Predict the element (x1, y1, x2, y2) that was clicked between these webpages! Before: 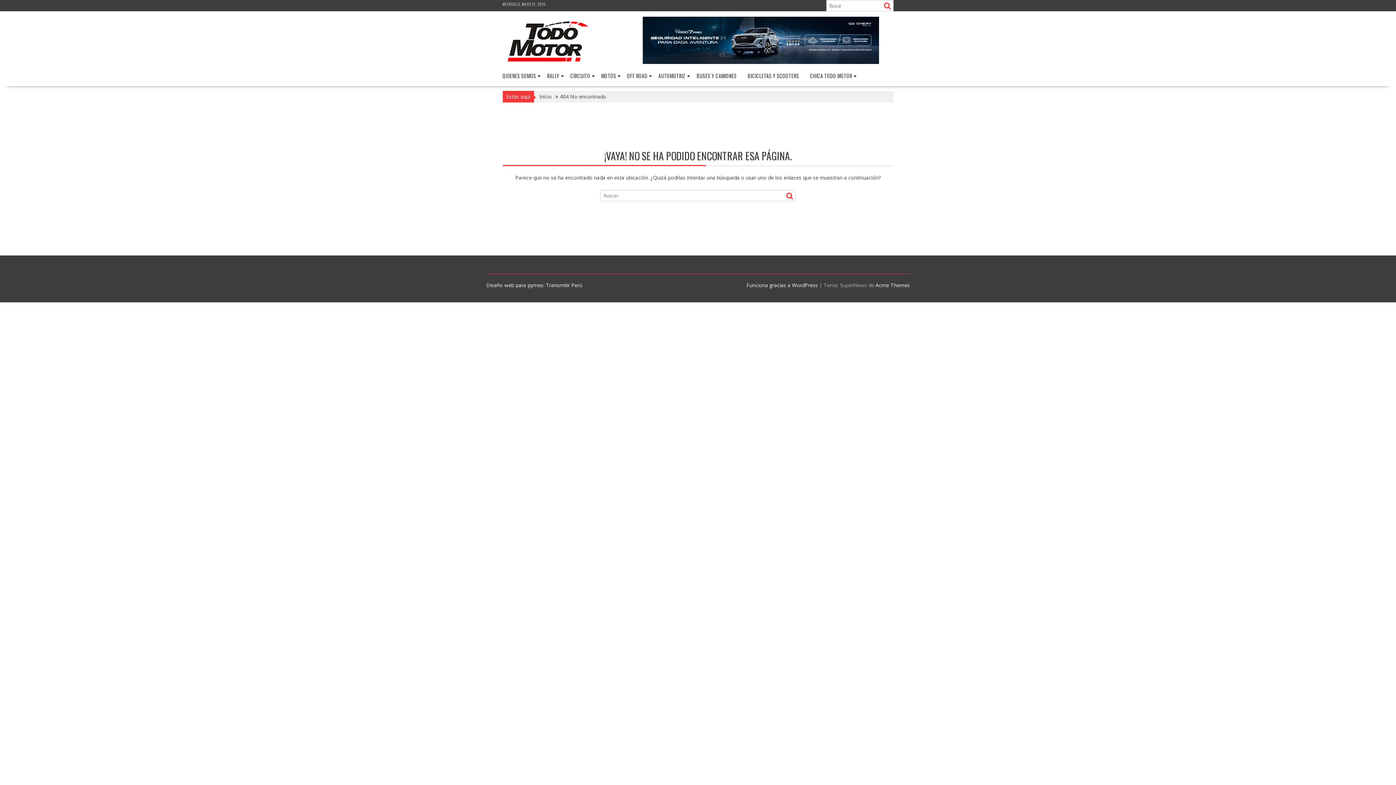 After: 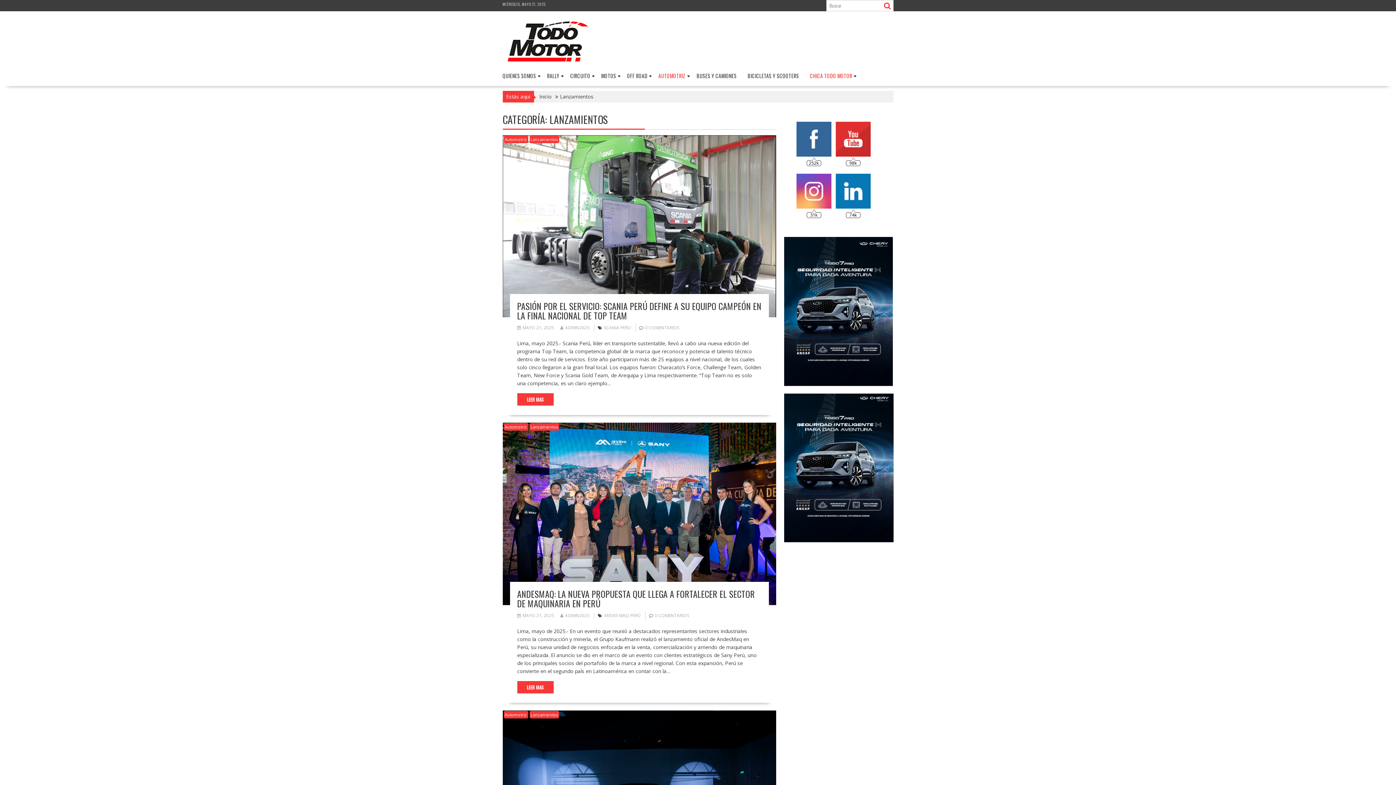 Action: bbox: (804, 67, 857, 84) label: CHICA TODO MOTOR